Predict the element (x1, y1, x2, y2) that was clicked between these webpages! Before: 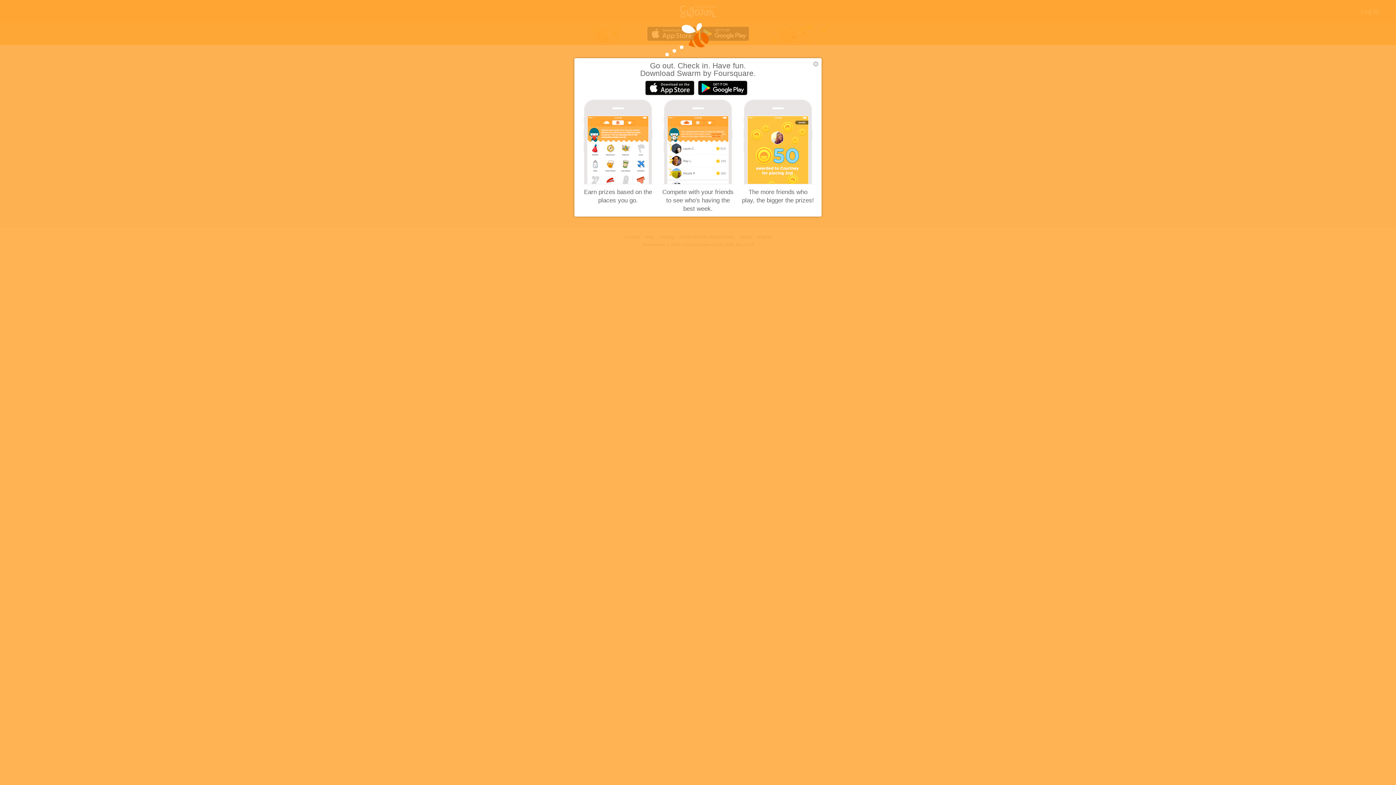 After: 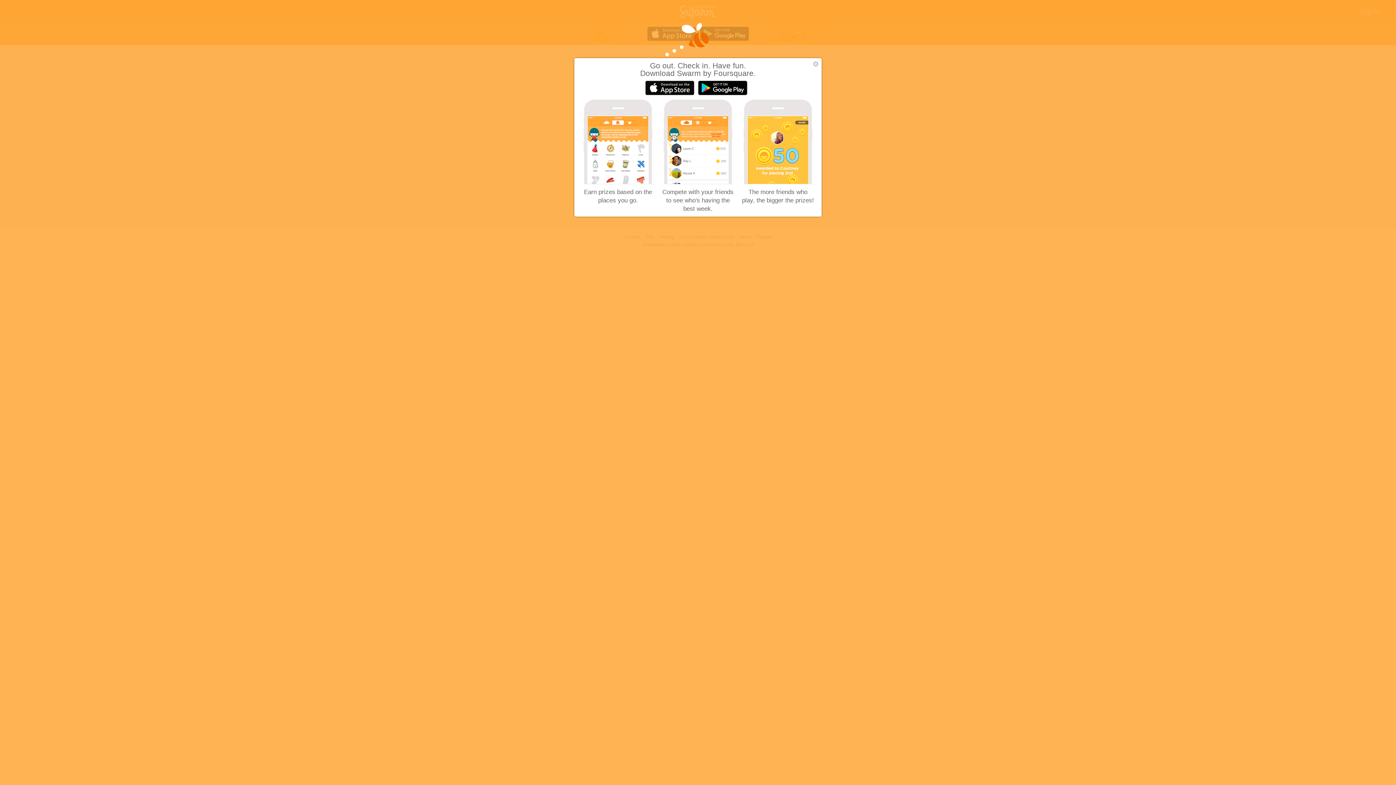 Action: bbox: (698, 90, 751, 96)